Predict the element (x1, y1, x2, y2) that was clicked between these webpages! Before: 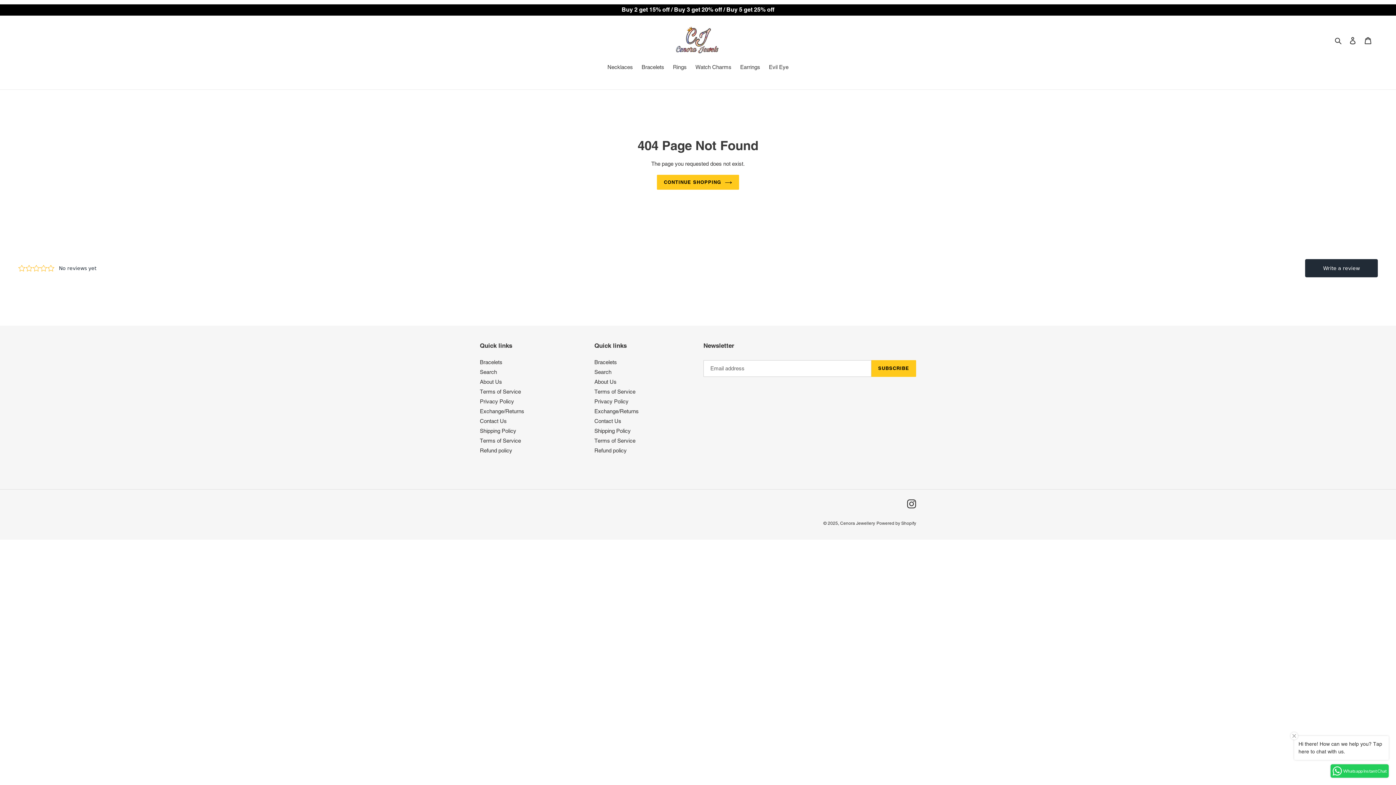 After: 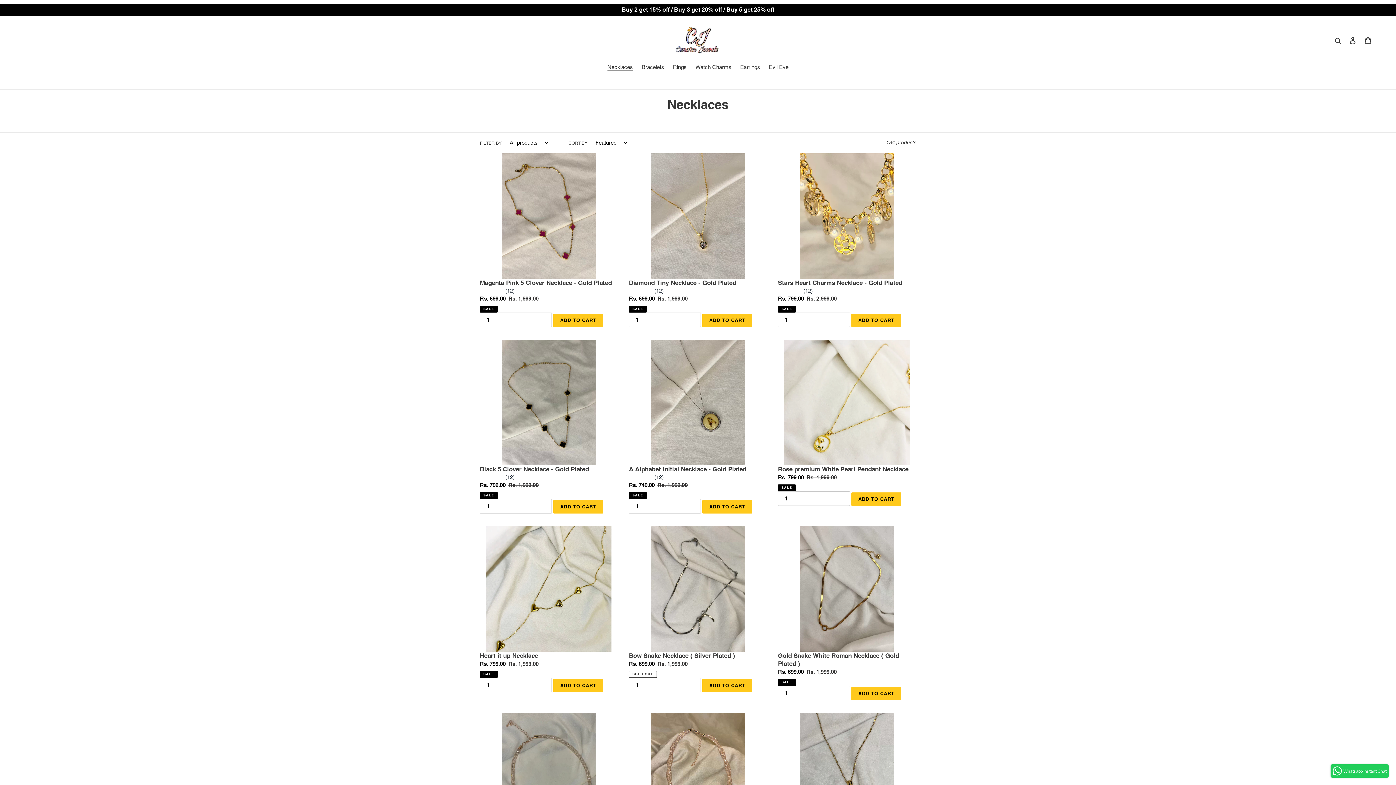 Action: label: Necklaces bbox: (604, 63, 636, 72)